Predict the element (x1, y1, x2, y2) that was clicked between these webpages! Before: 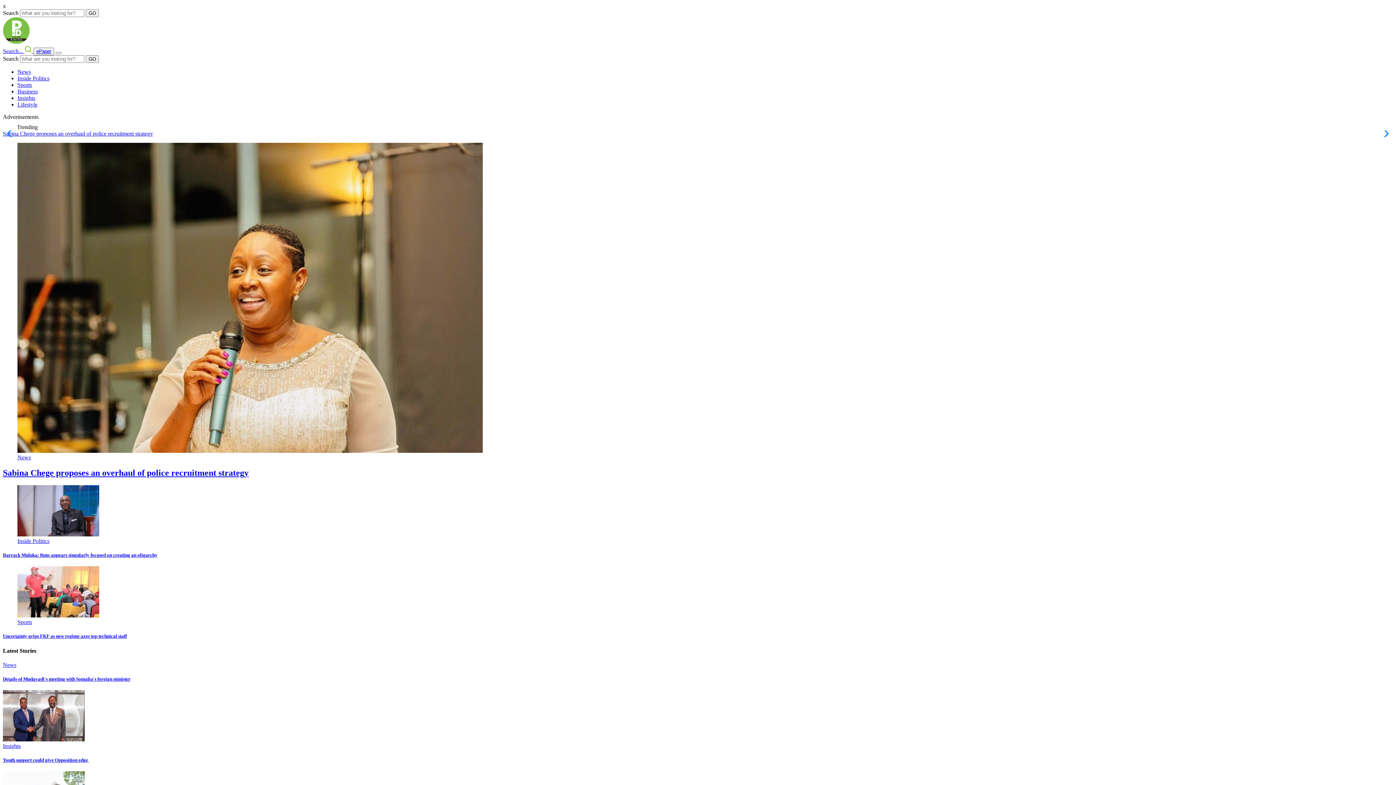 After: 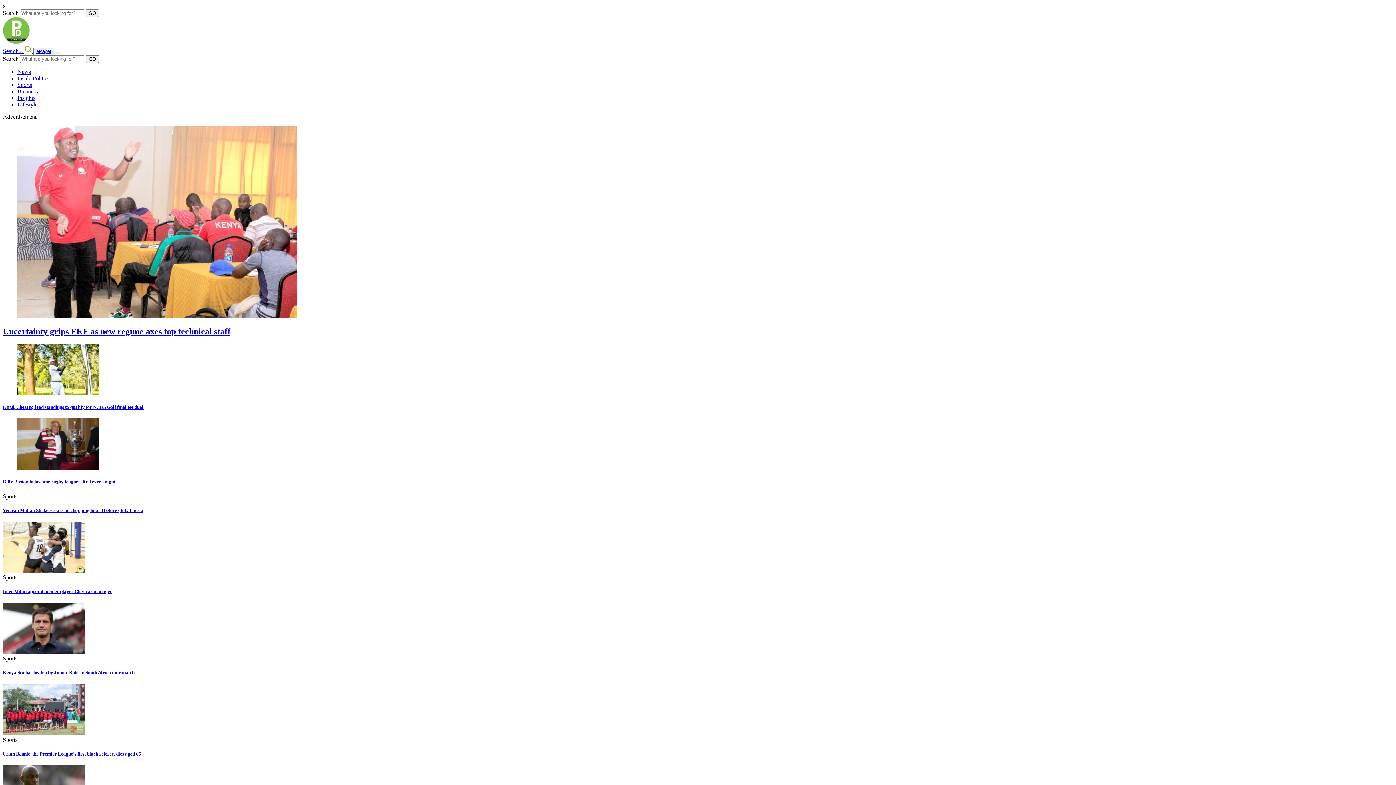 Action: label: Sports bbox: (17, 619, 32, 625)